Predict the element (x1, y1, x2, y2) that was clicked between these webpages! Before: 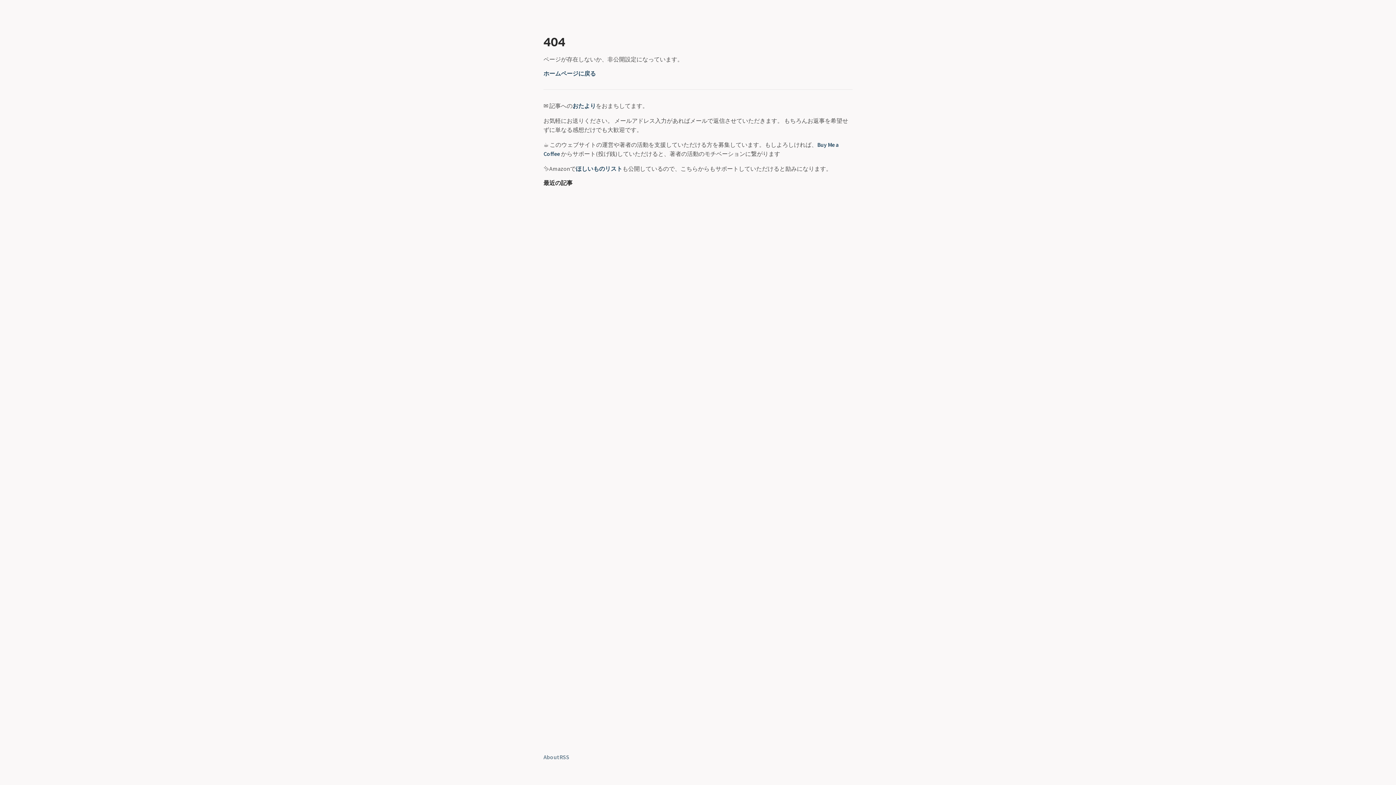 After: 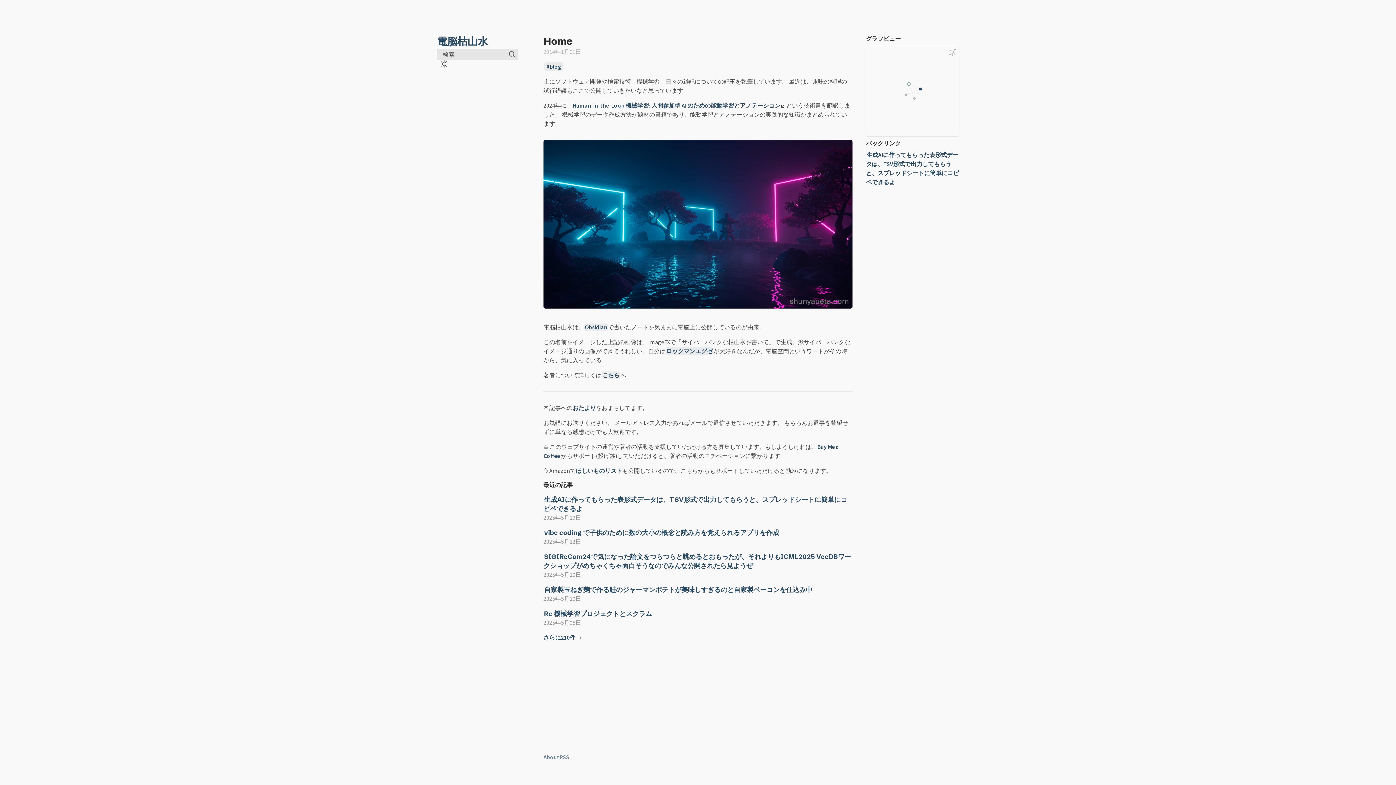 Action: bbox: (543, 69, 596, 77) label: ホームページに戻る